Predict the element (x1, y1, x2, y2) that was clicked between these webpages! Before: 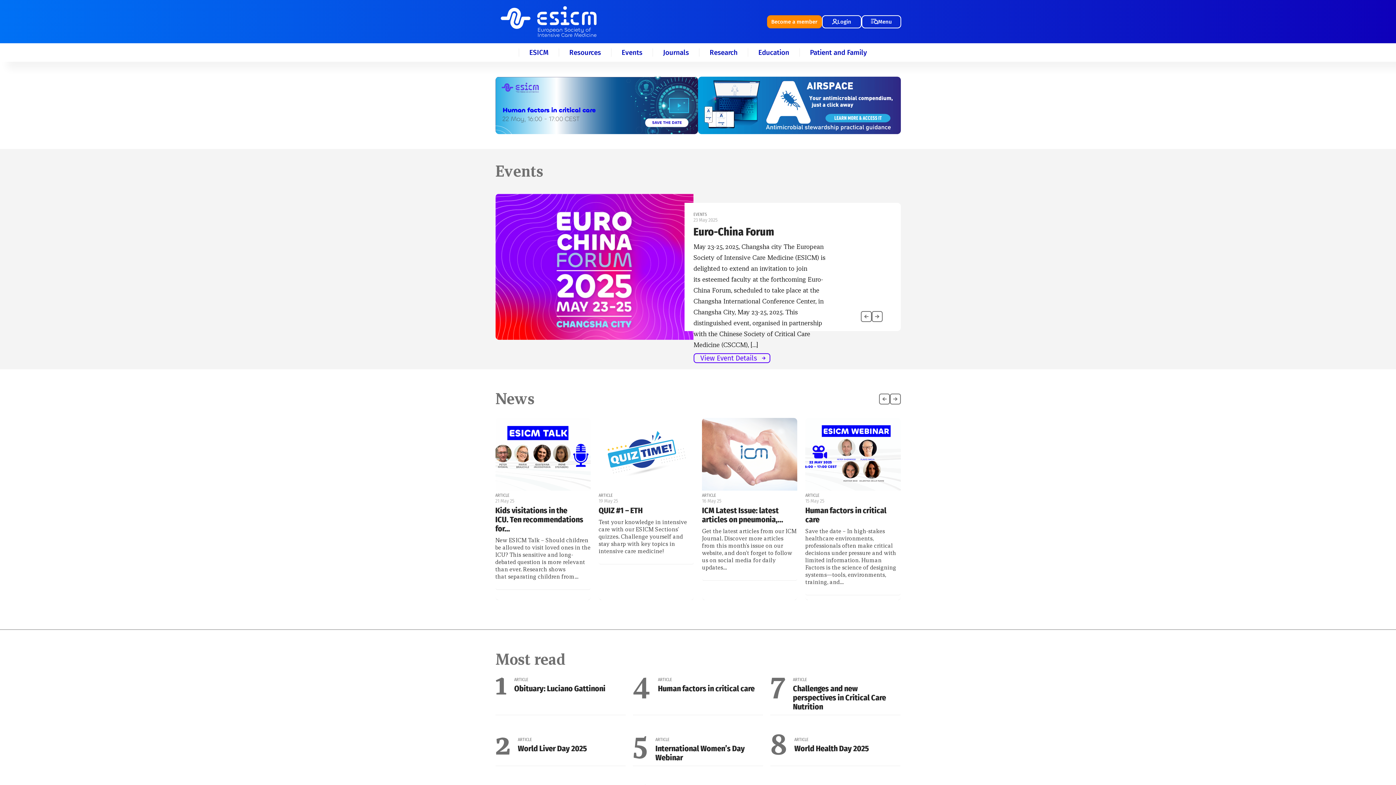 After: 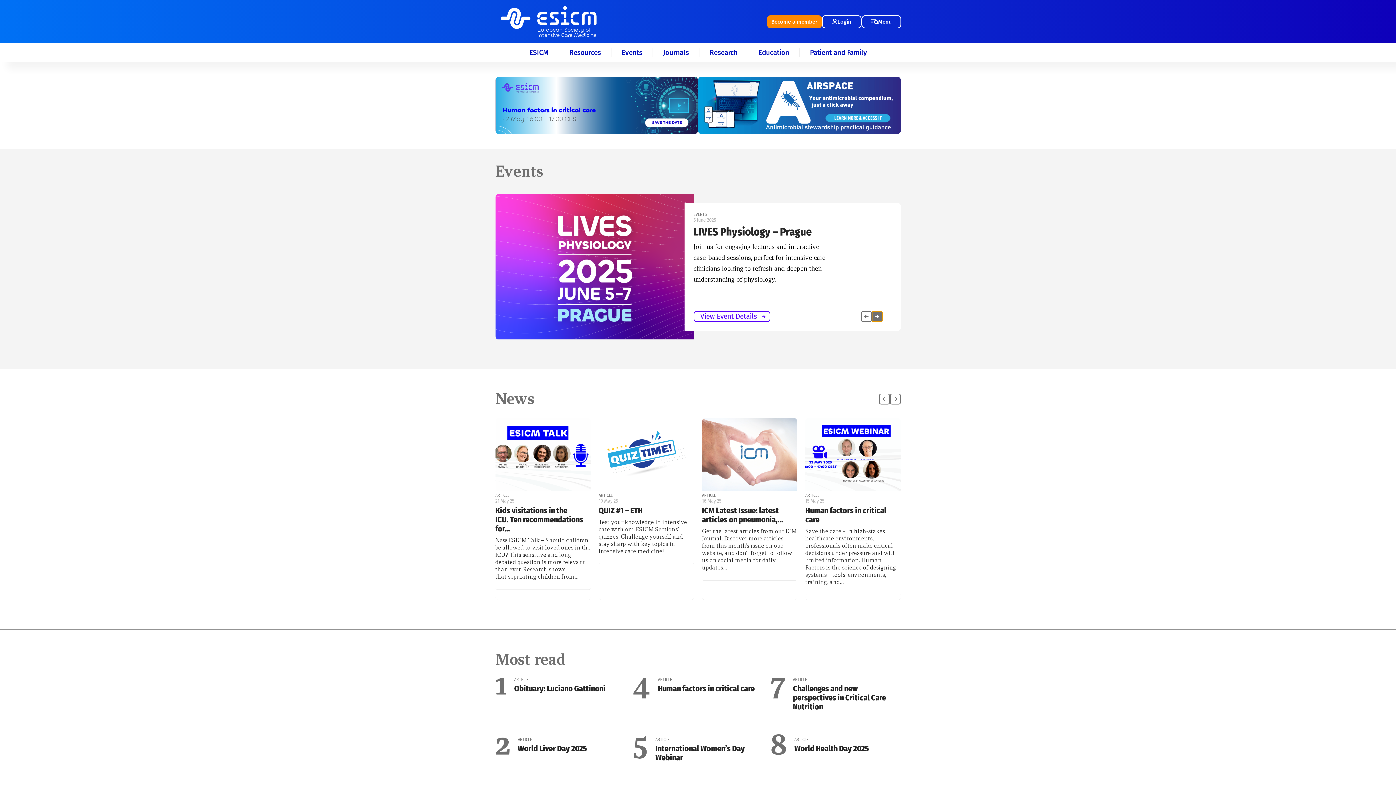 Action: label: Next slide bbox: (871, 311, 882, 322)